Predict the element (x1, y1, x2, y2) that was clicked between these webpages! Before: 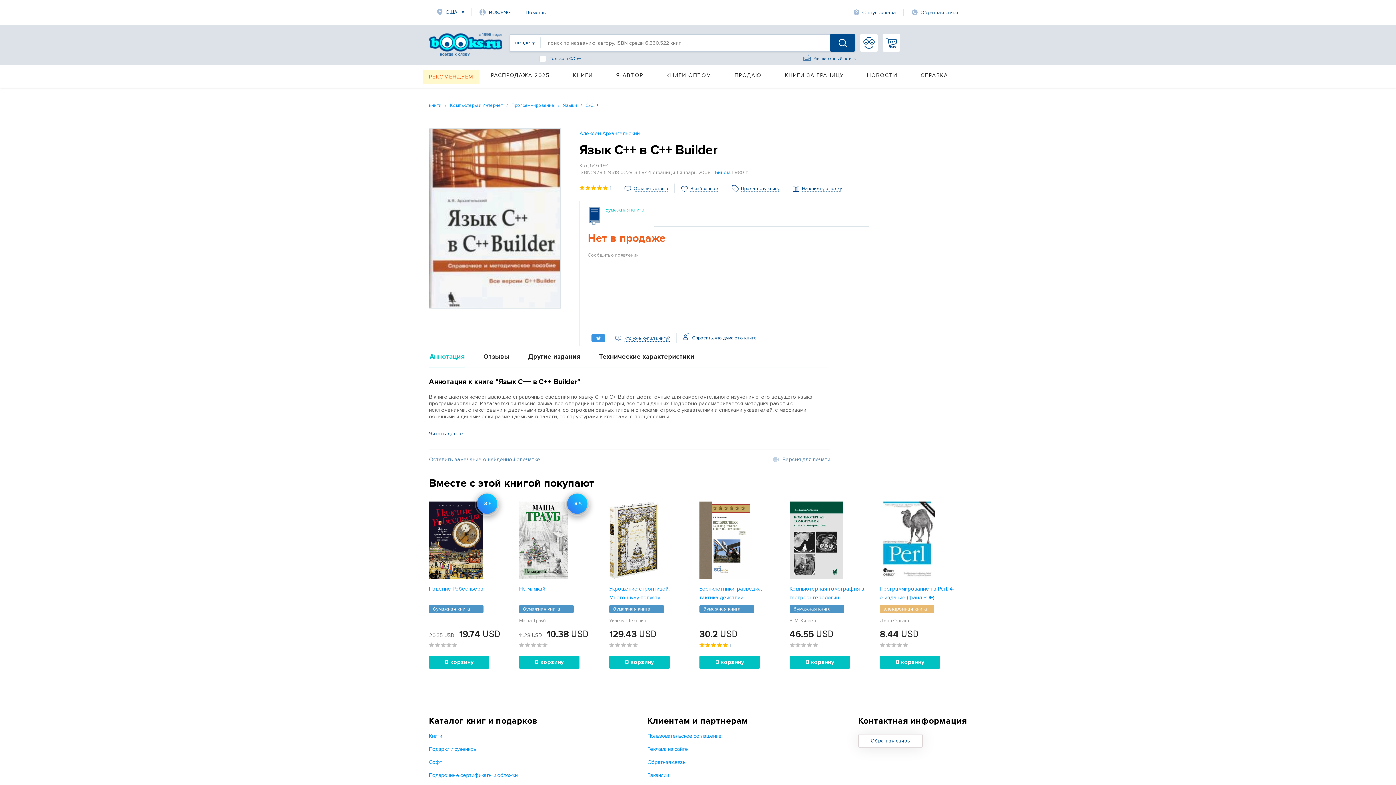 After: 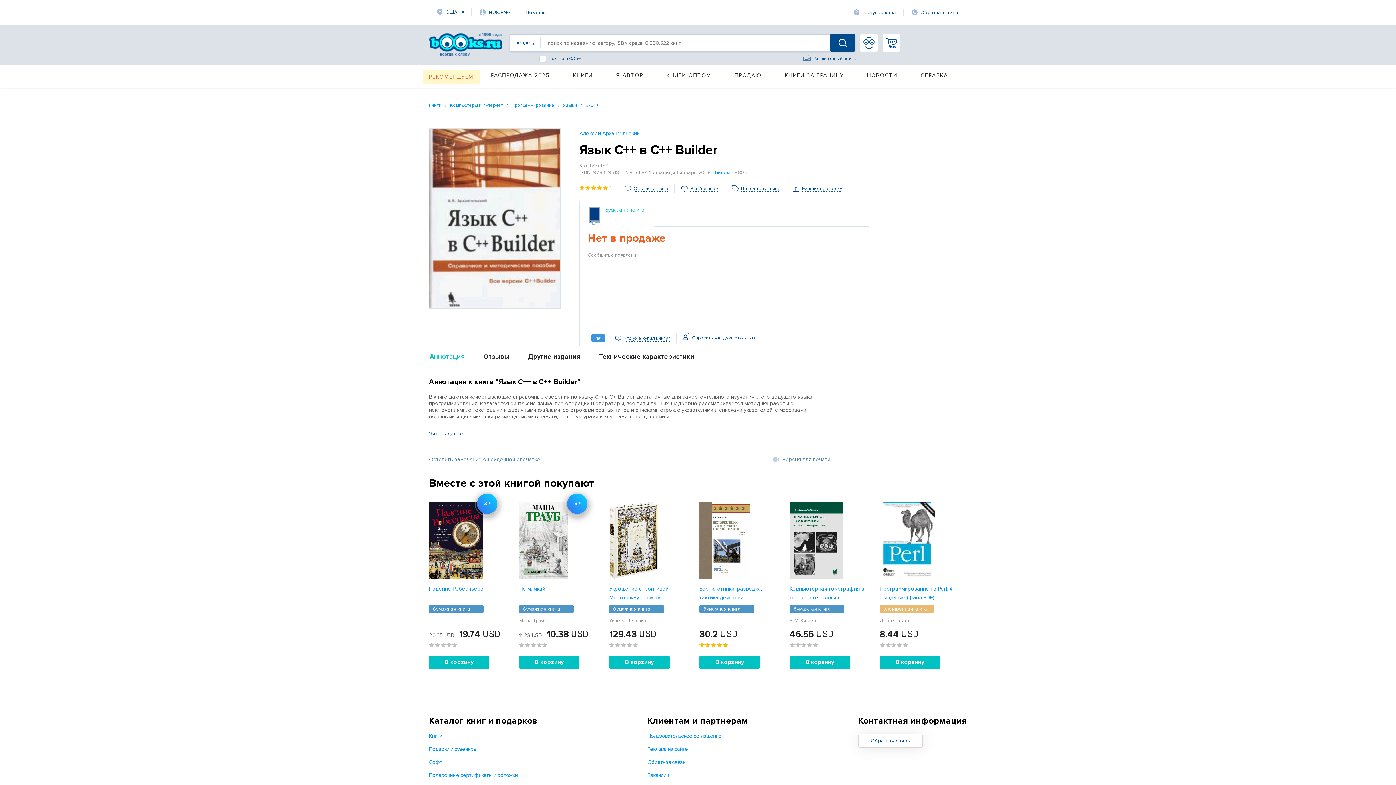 Action: bbox: (789, 641, 820, 649)